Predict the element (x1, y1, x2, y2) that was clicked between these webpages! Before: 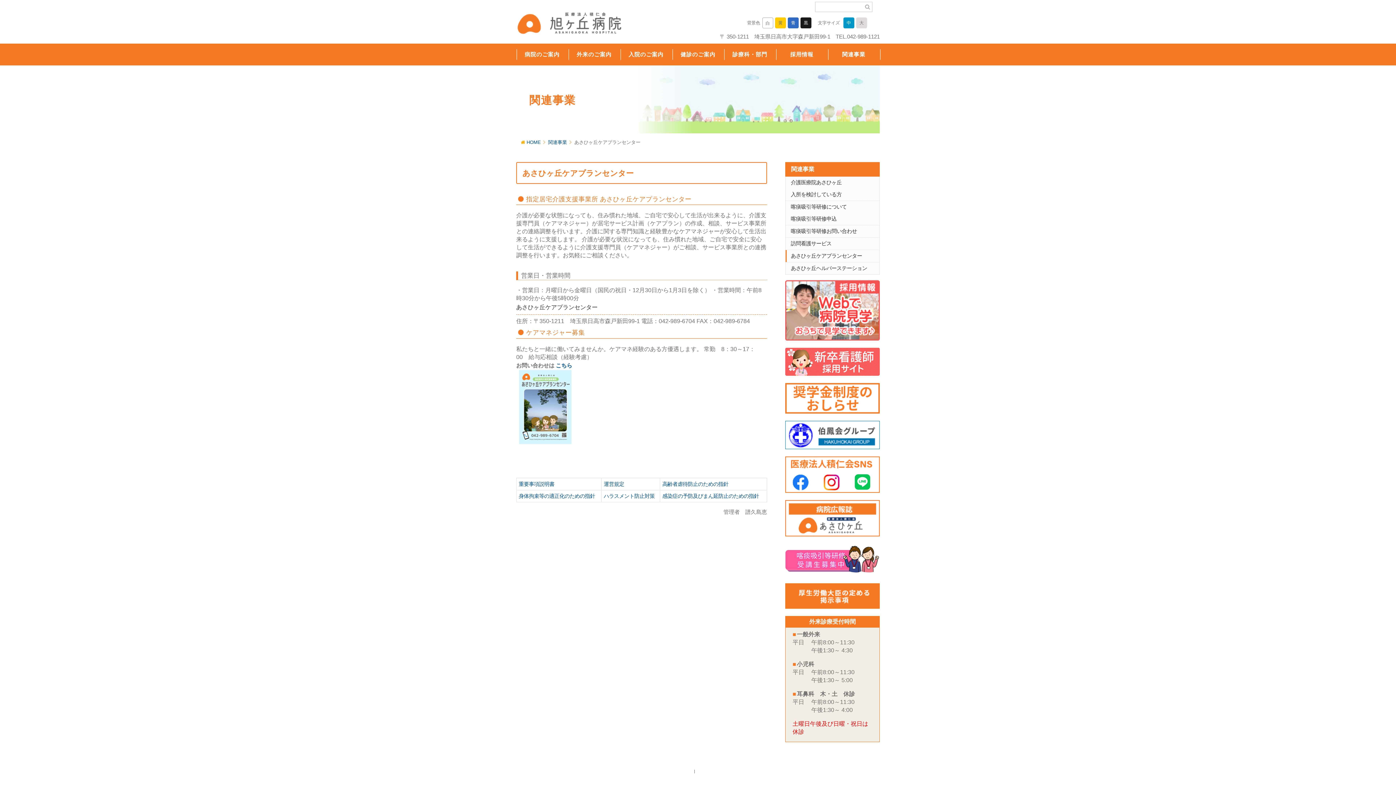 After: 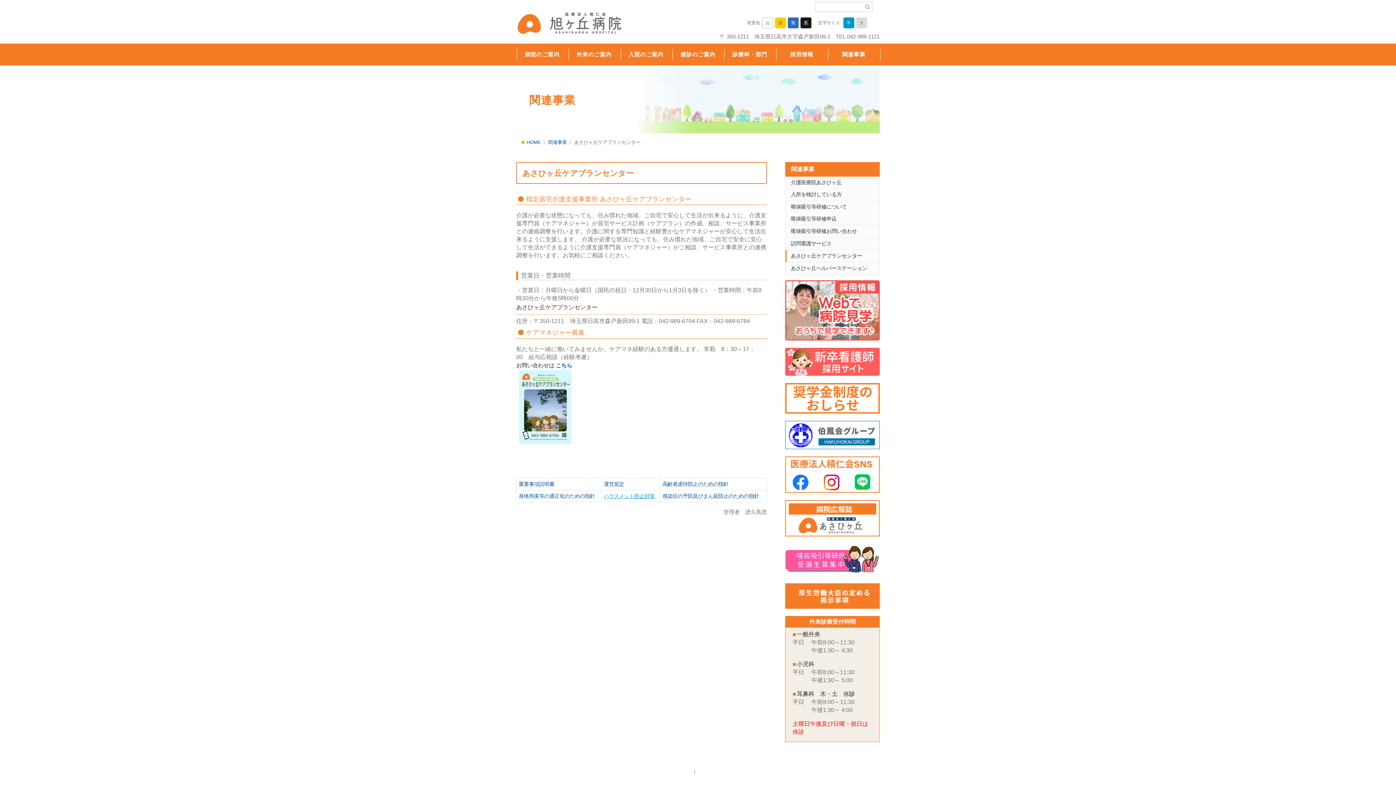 Action: bbox: (604, 493, 654, 499) label: ハラスメント防止対策